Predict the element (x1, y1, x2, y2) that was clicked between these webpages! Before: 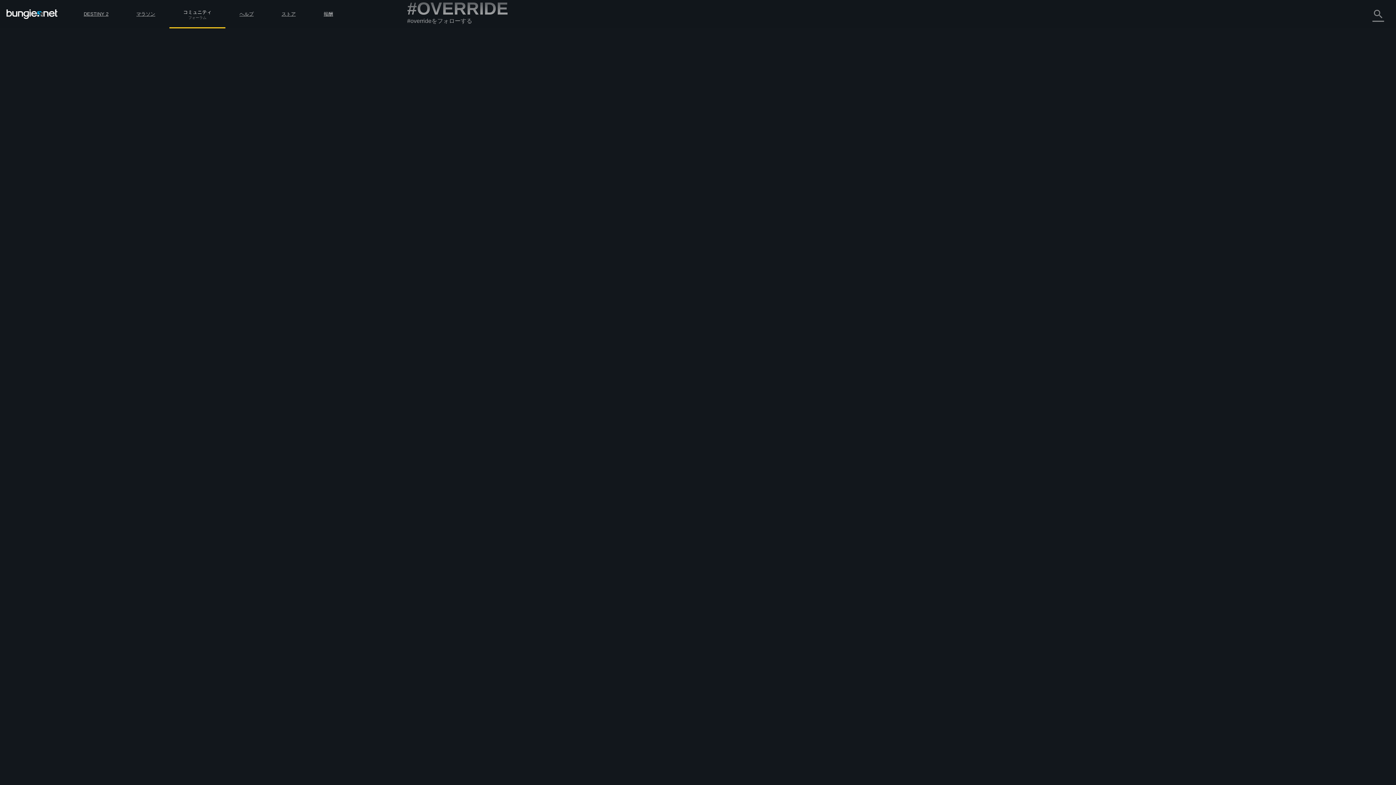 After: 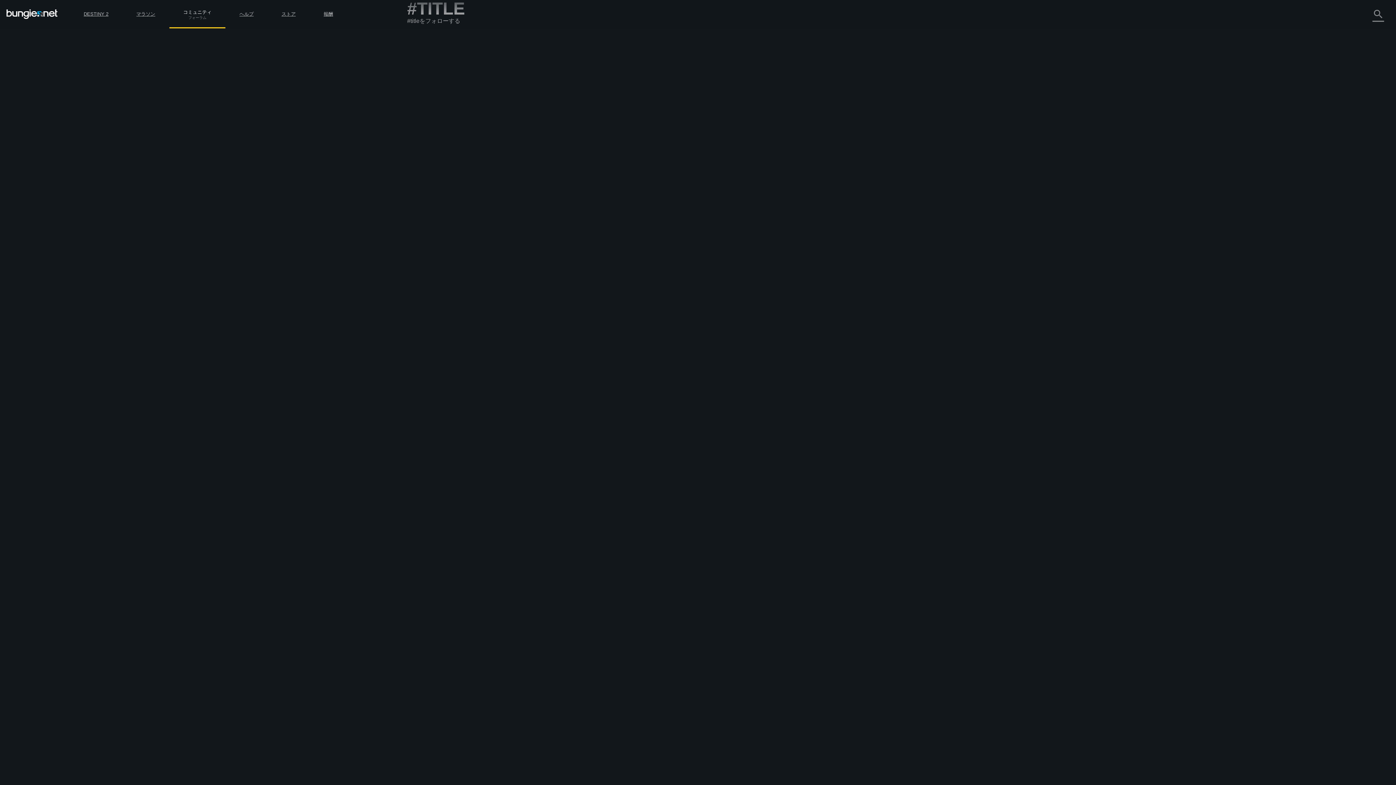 Action: bbox: (770, 603, 782, 608) label: #title